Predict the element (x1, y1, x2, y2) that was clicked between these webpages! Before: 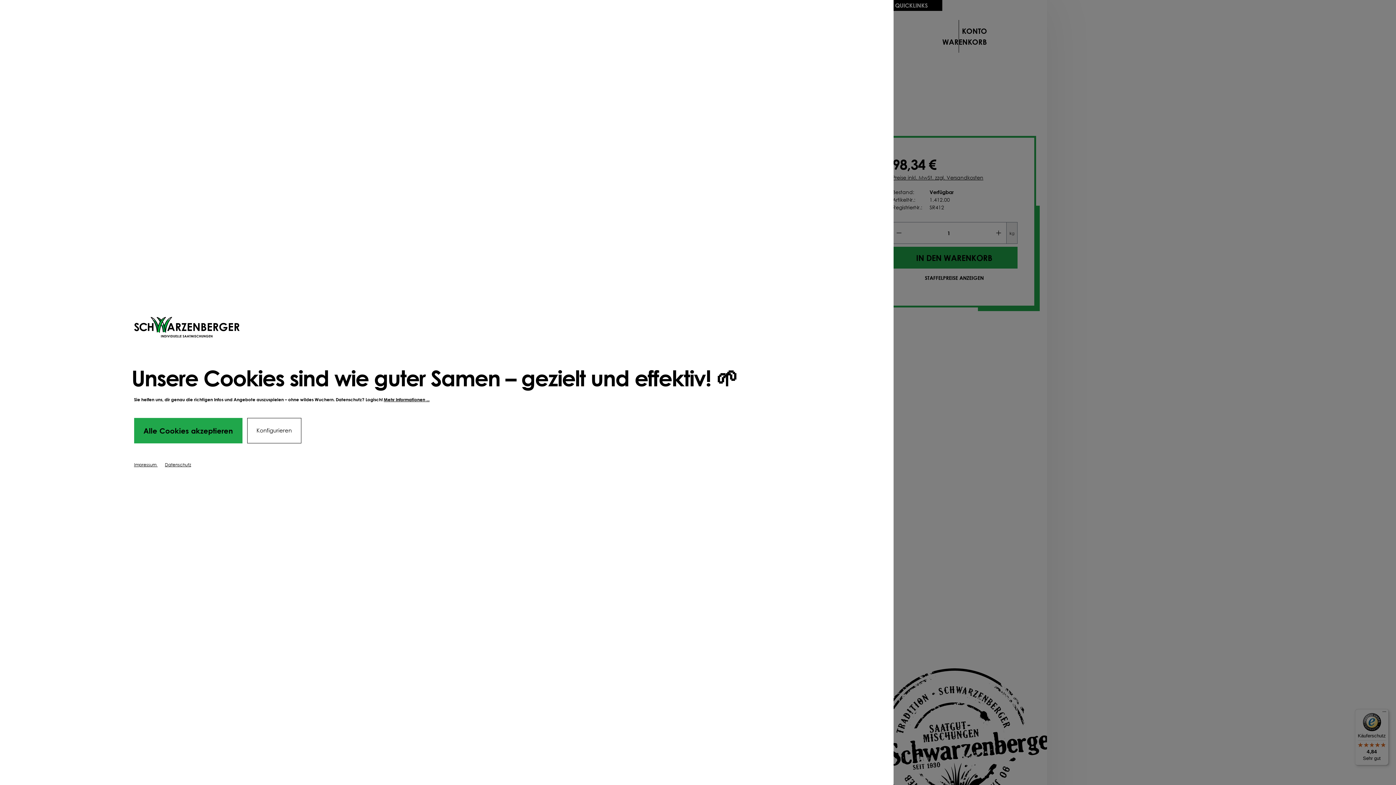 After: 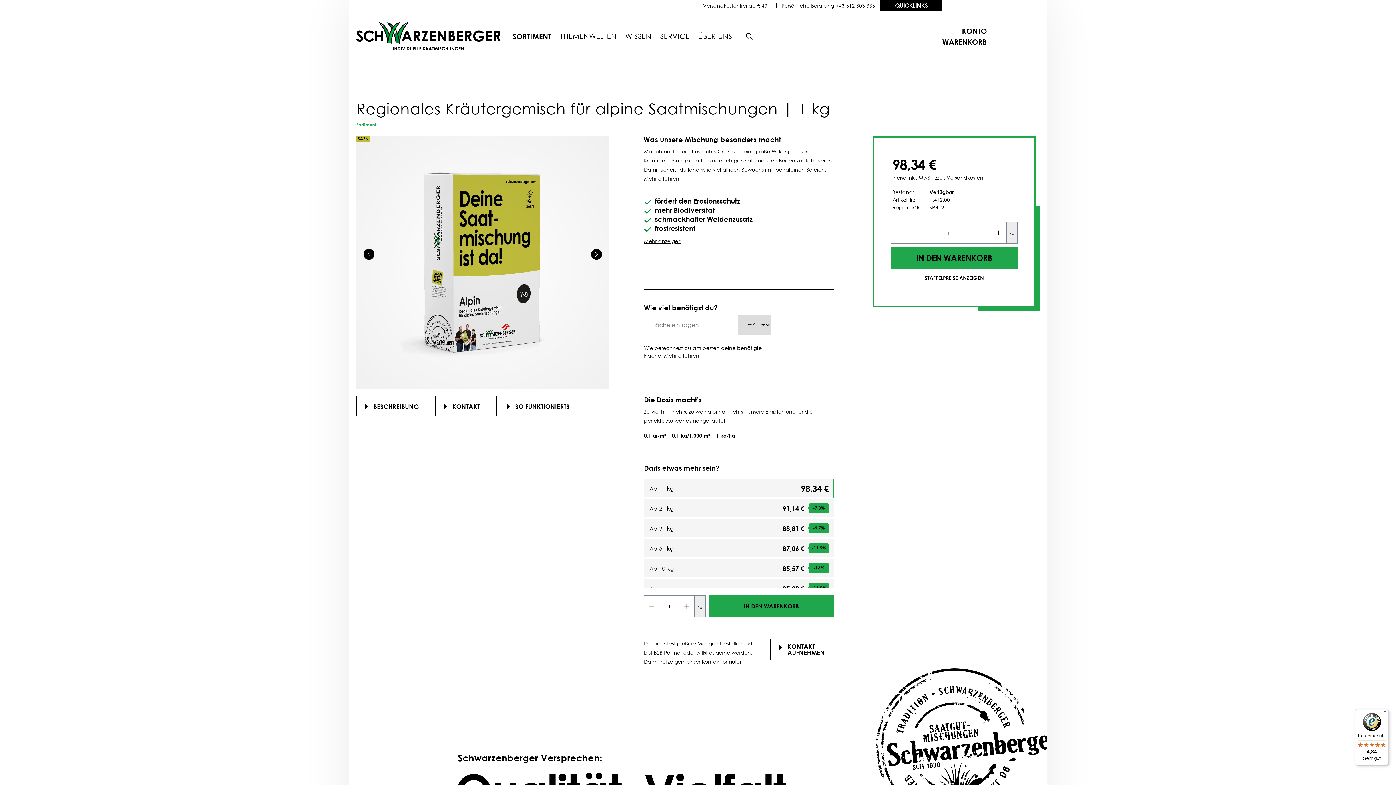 Action: label: Alle Cookies akzeptieren bbox: (134, 418, 242, 443)